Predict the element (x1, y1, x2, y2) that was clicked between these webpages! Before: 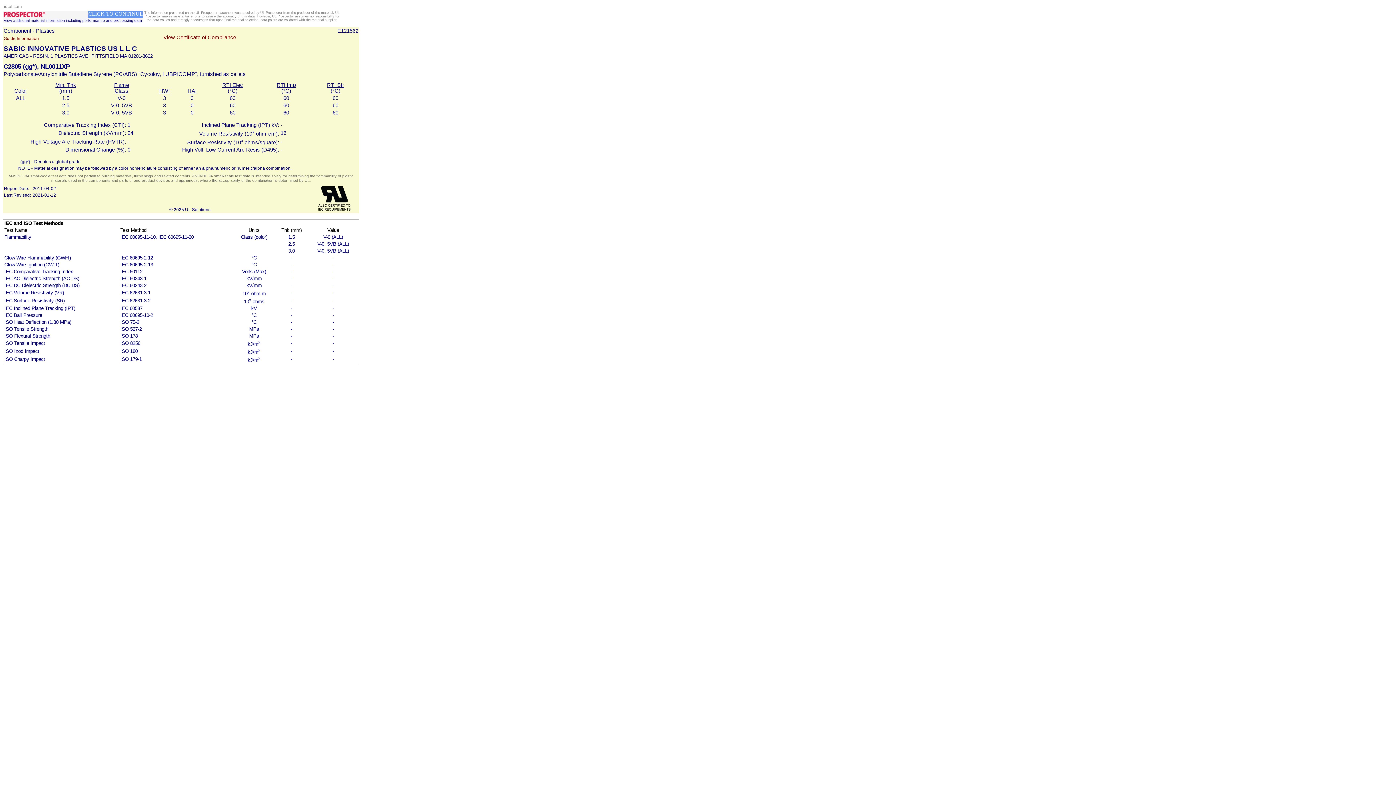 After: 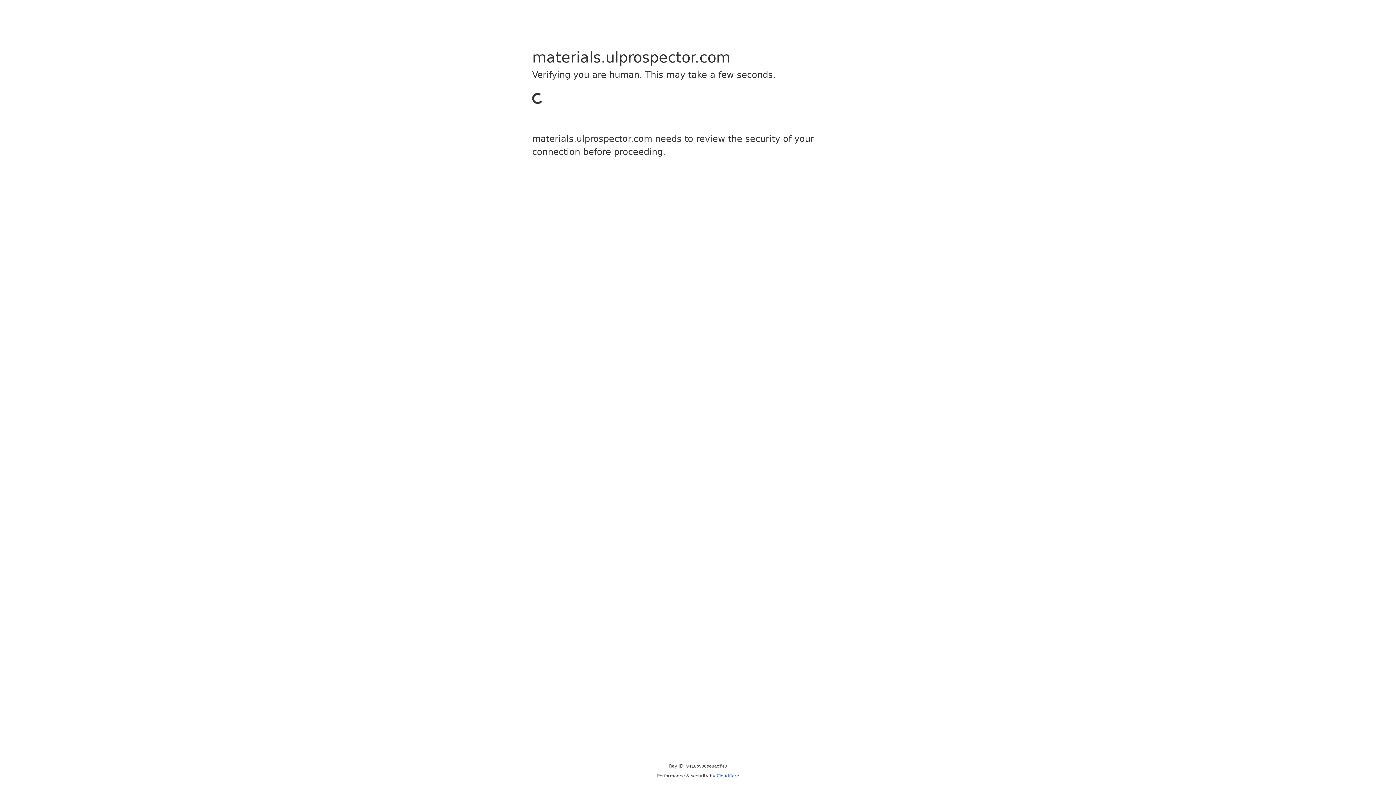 Action: bbox: (88, 10, 142, 18) label: CLICK TO CONTINUE